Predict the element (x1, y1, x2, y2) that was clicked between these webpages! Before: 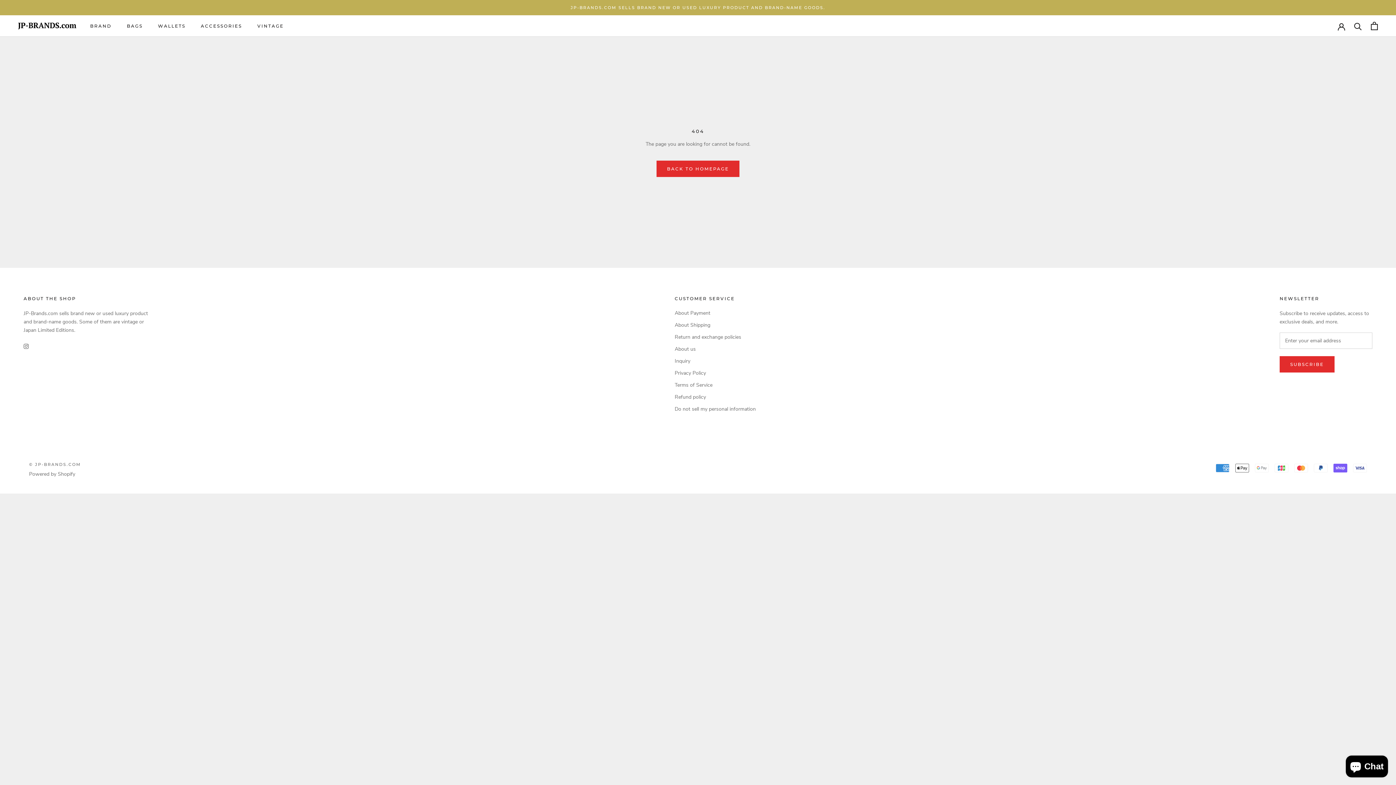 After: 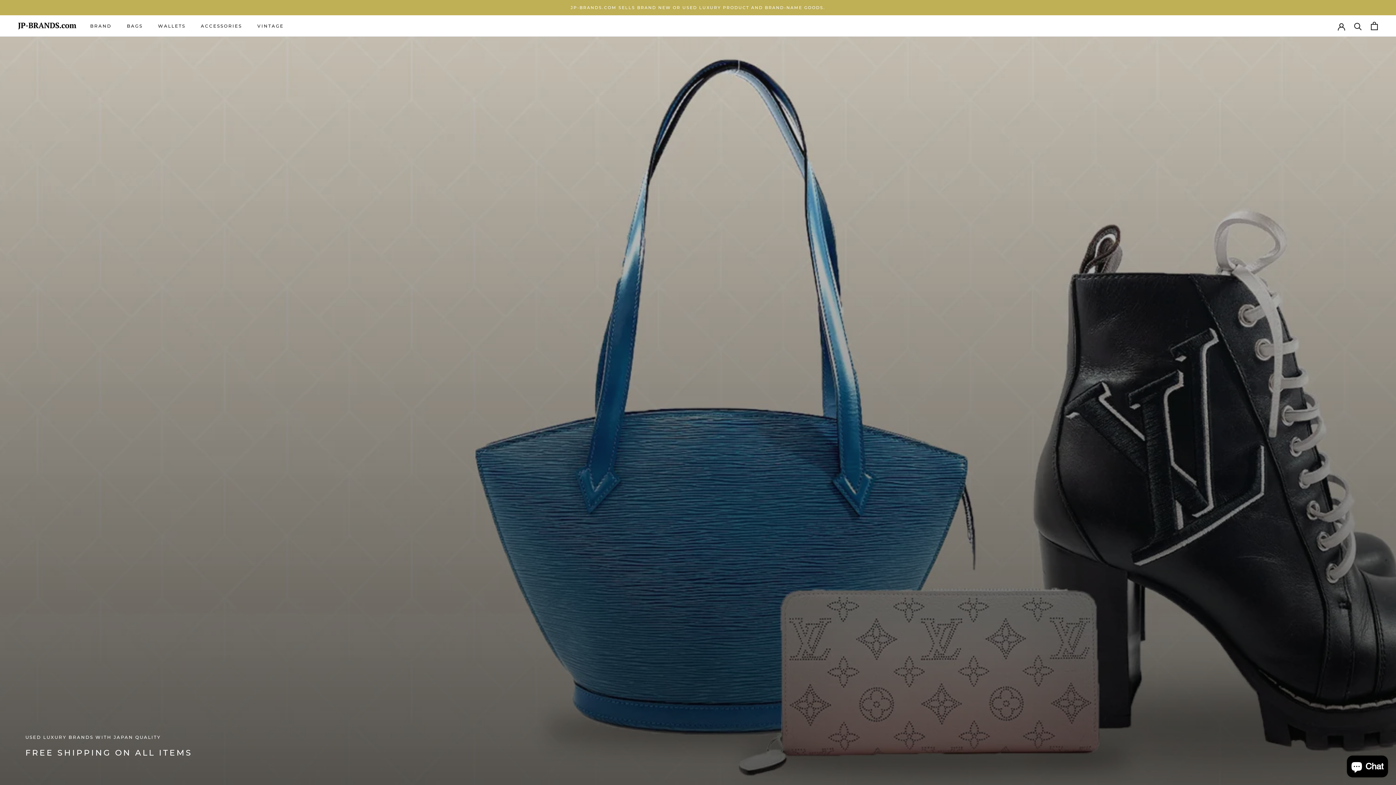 Action: bbox: (656, 160, 739, 177) label: BACK TO HOMEPAGE